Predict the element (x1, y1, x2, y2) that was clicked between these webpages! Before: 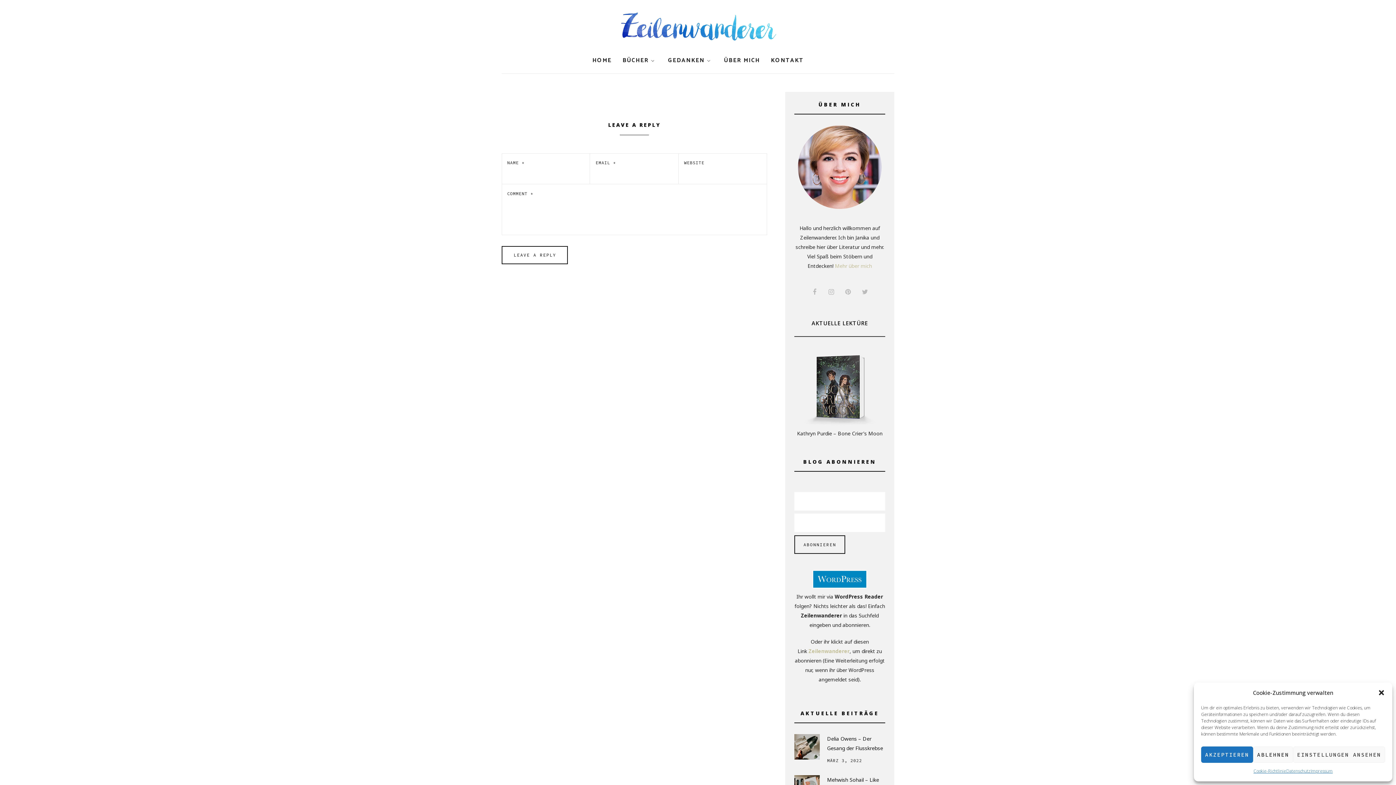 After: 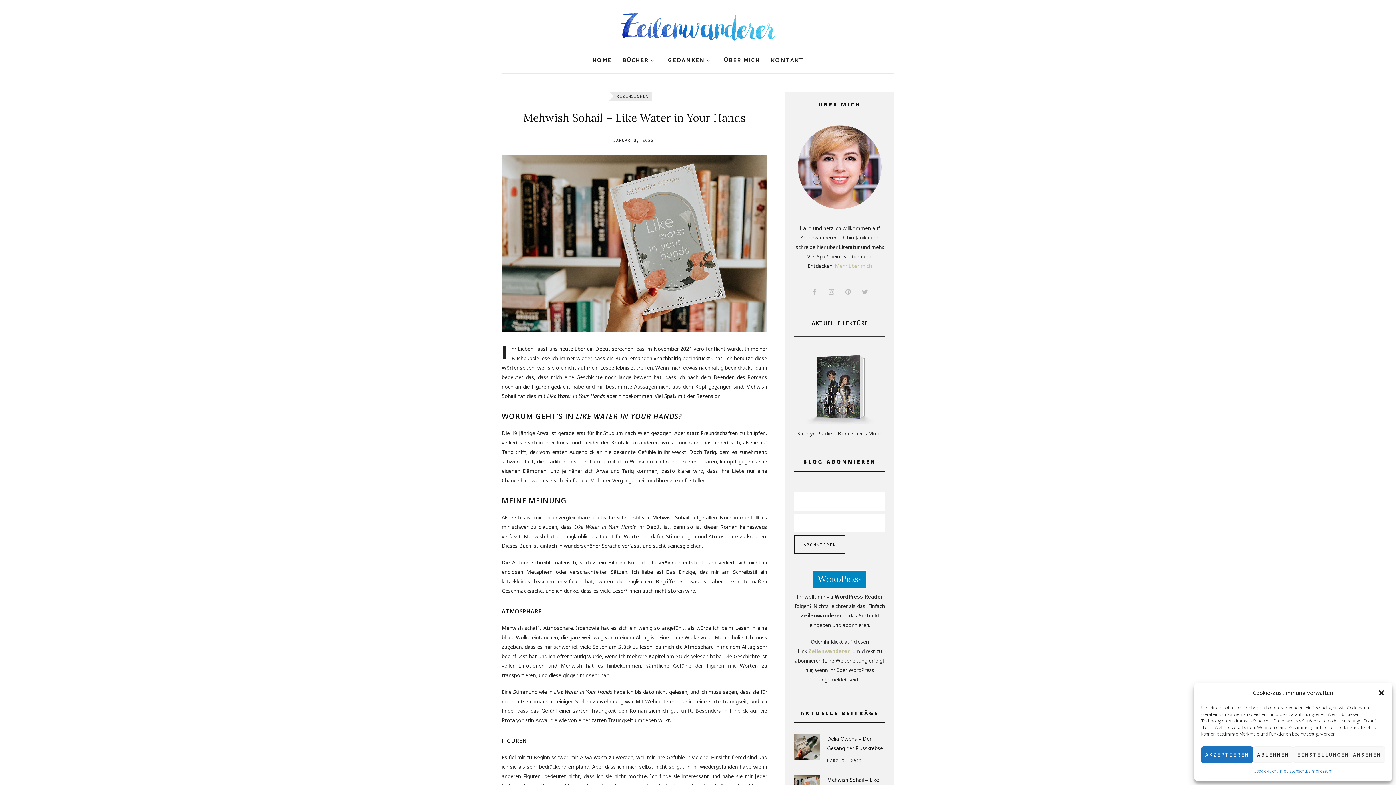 Action: label: Mehwish Sohail – Like Water in Your Hands bbox: (827, 775, 885, 794)